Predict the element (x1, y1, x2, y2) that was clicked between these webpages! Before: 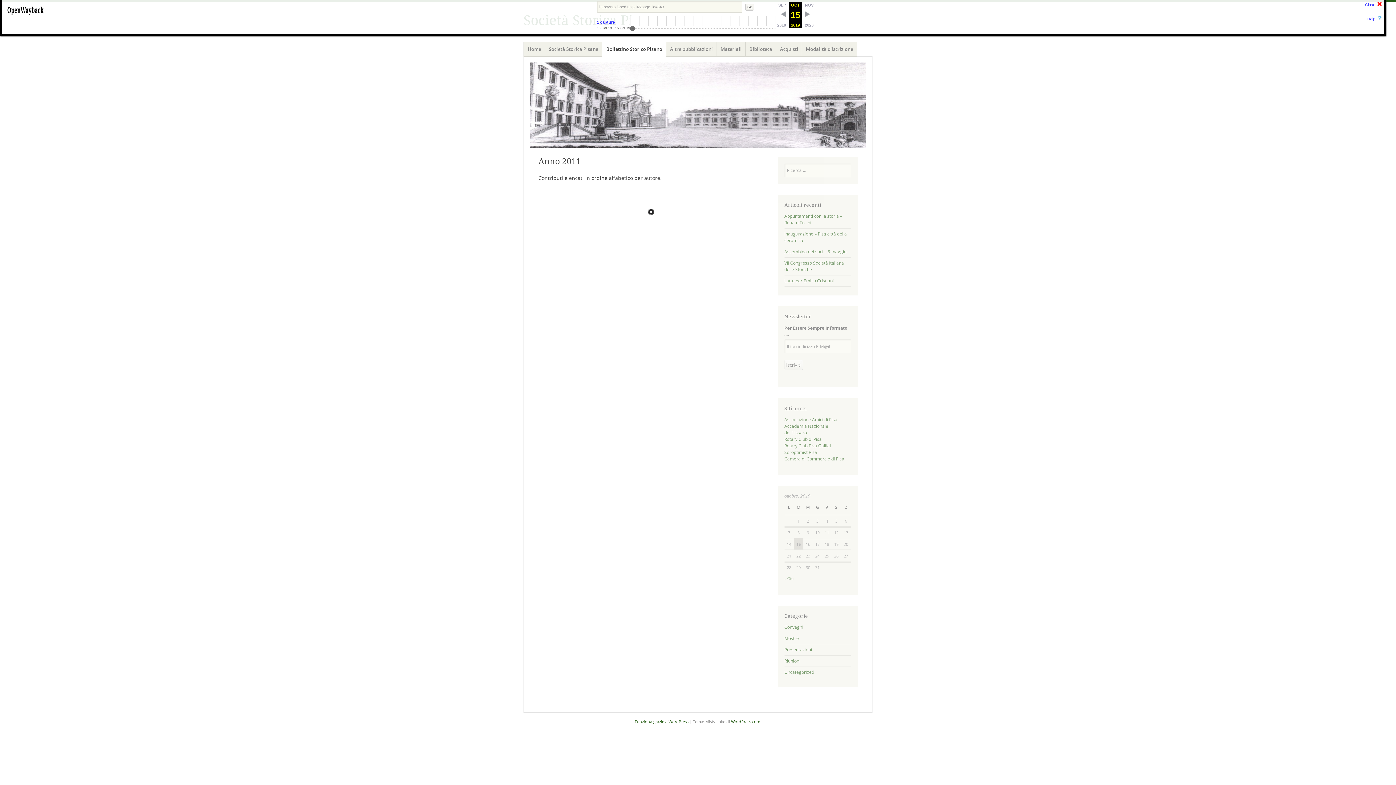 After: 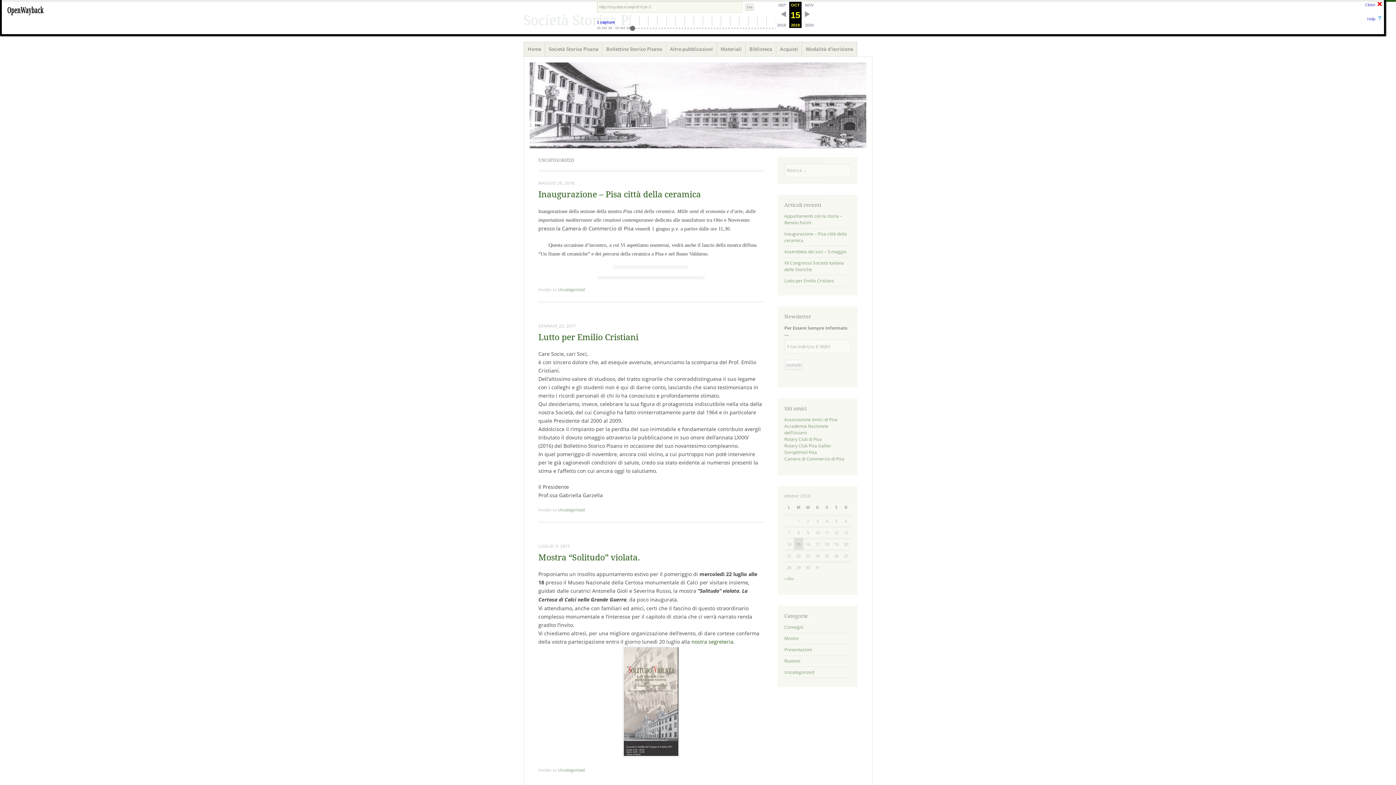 Action: bbox: (784, 669, 814, 675) label: Uncategorized